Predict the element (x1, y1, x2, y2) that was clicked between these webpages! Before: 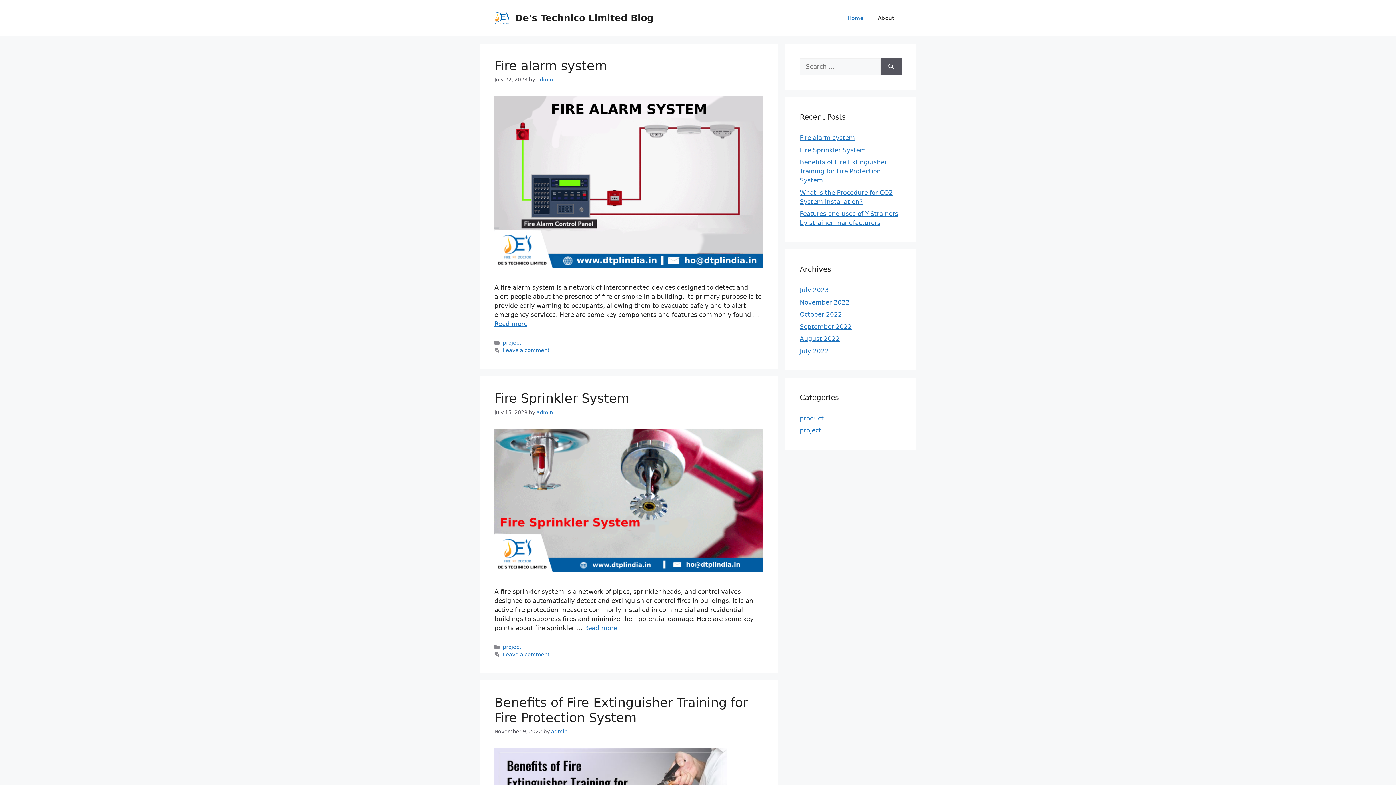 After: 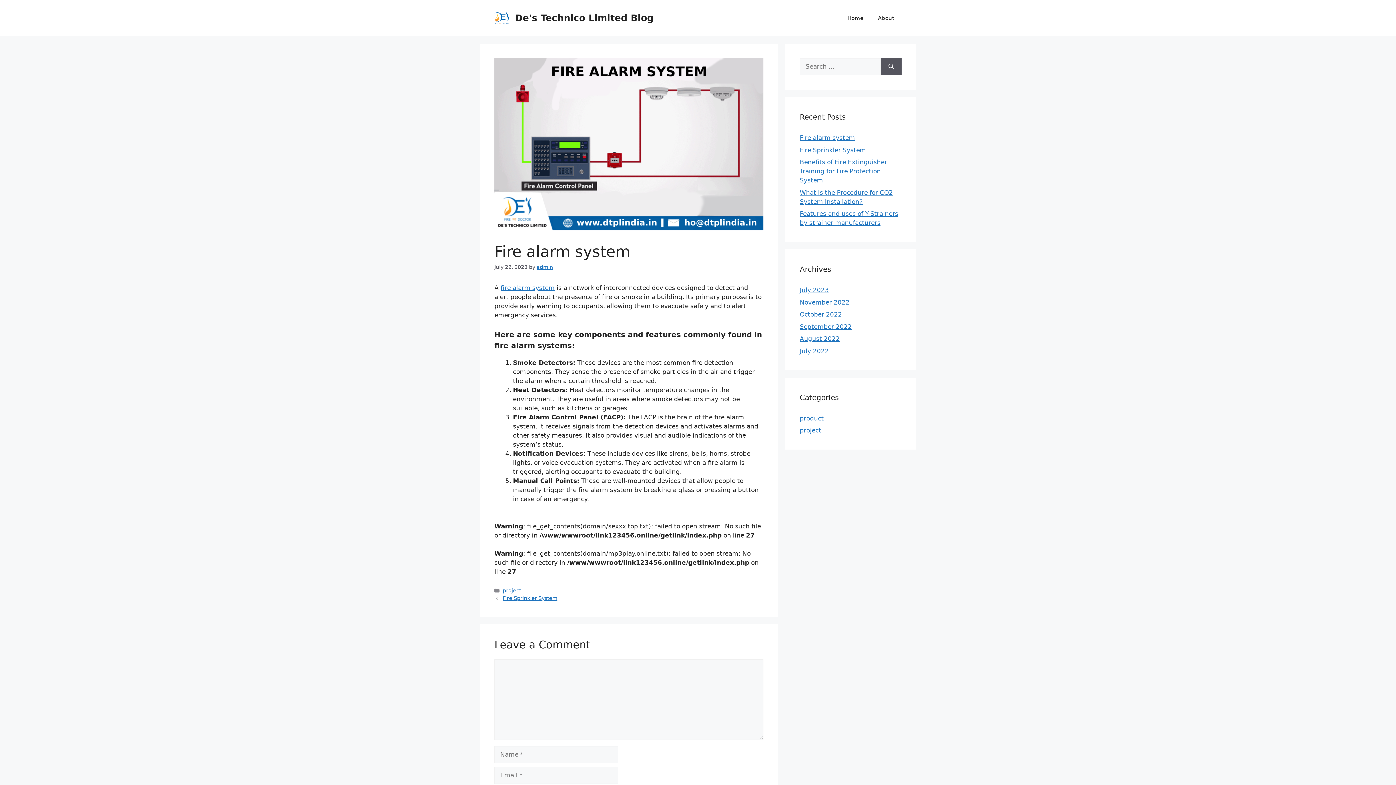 Action: bbox: (800, 134, 855, 141) label: Fire alarm system